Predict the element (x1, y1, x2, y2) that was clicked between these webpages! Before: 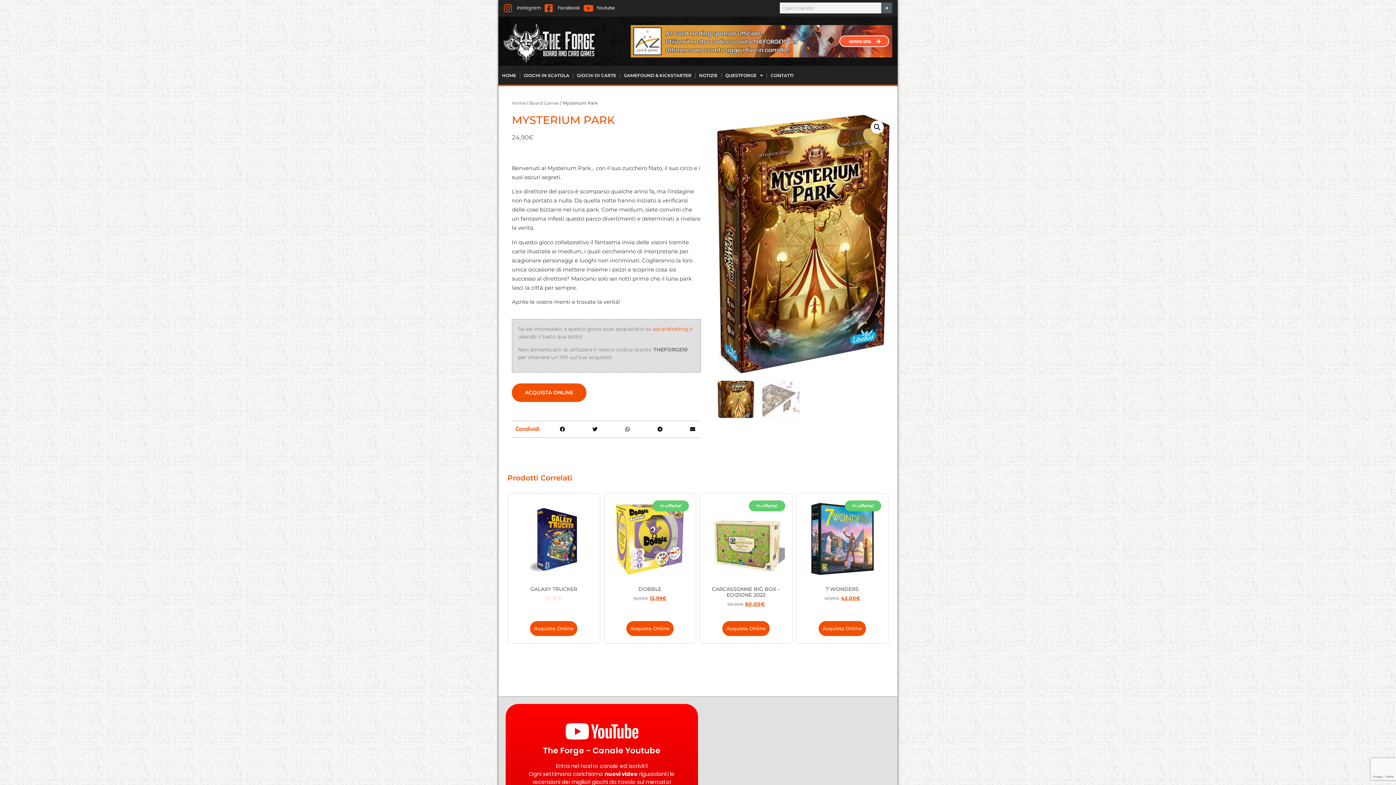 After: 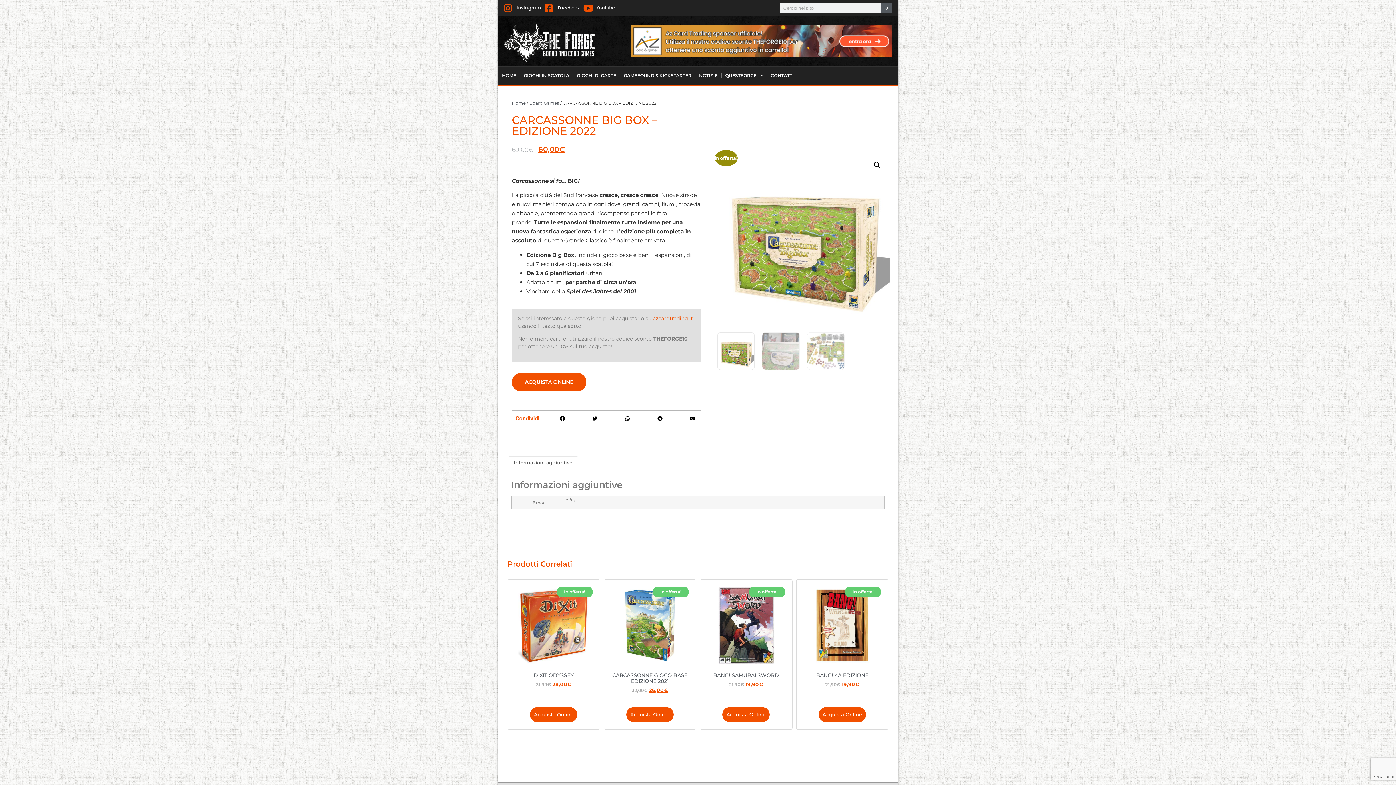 Action: label: In offerta!
CARCASSONNE BIG BOX – EDIZIONE 2022
69,00€ 
Il prezzo originale era: 69,00€.
60,00€
Il prezzo attuale è: 60,00€. bbox: (707, 501, 784, 610)